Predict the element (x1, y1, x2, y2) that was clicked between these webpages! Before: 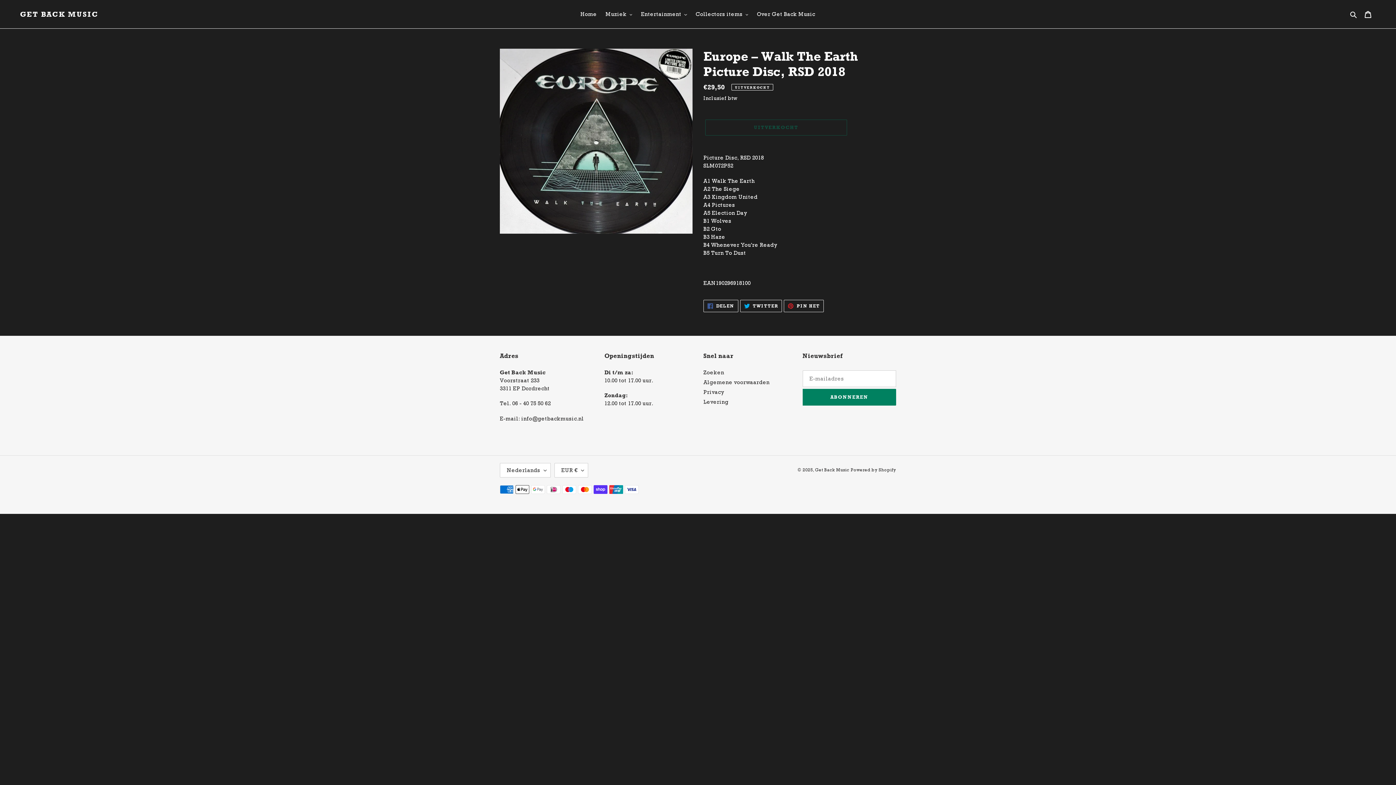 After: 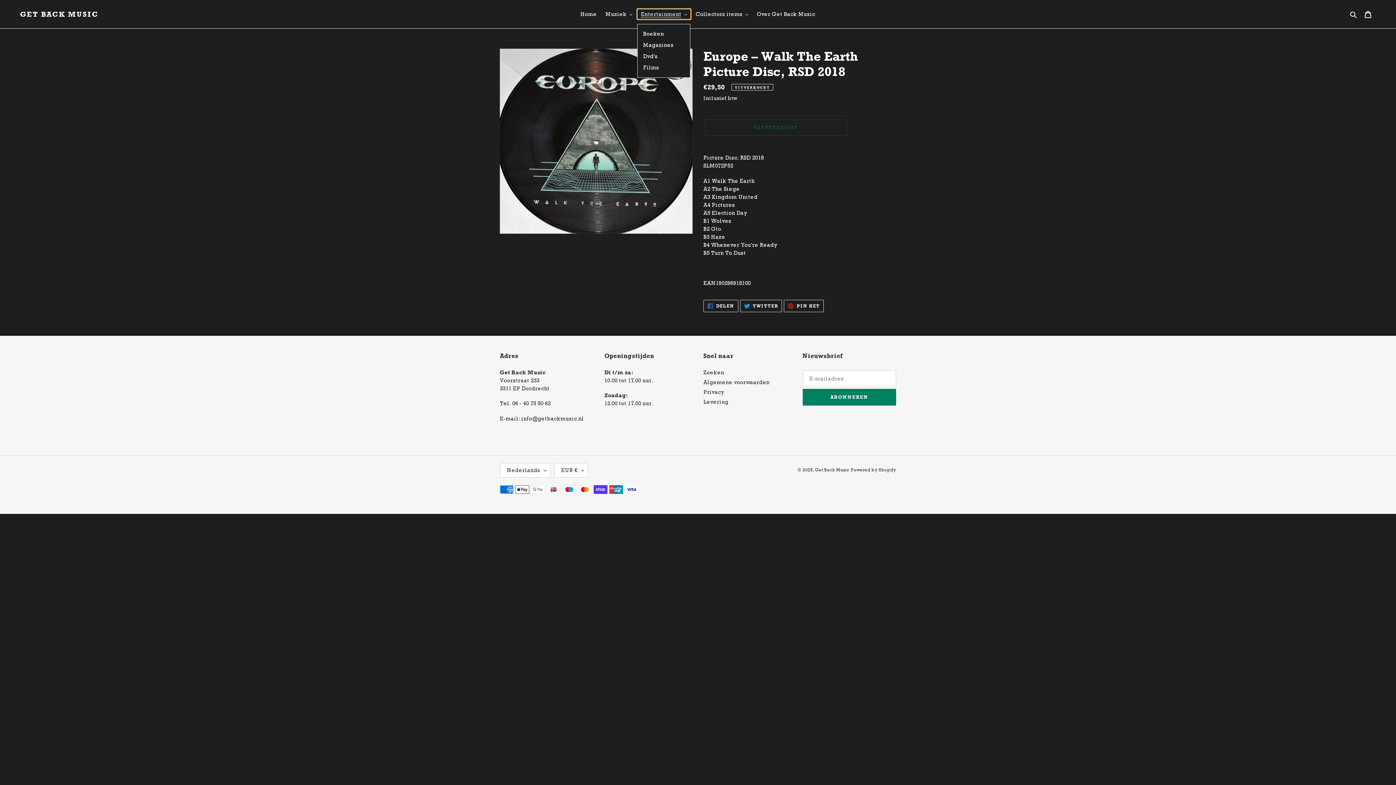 Action: bbox: (637, 9, 690, 19) label: Entertainment